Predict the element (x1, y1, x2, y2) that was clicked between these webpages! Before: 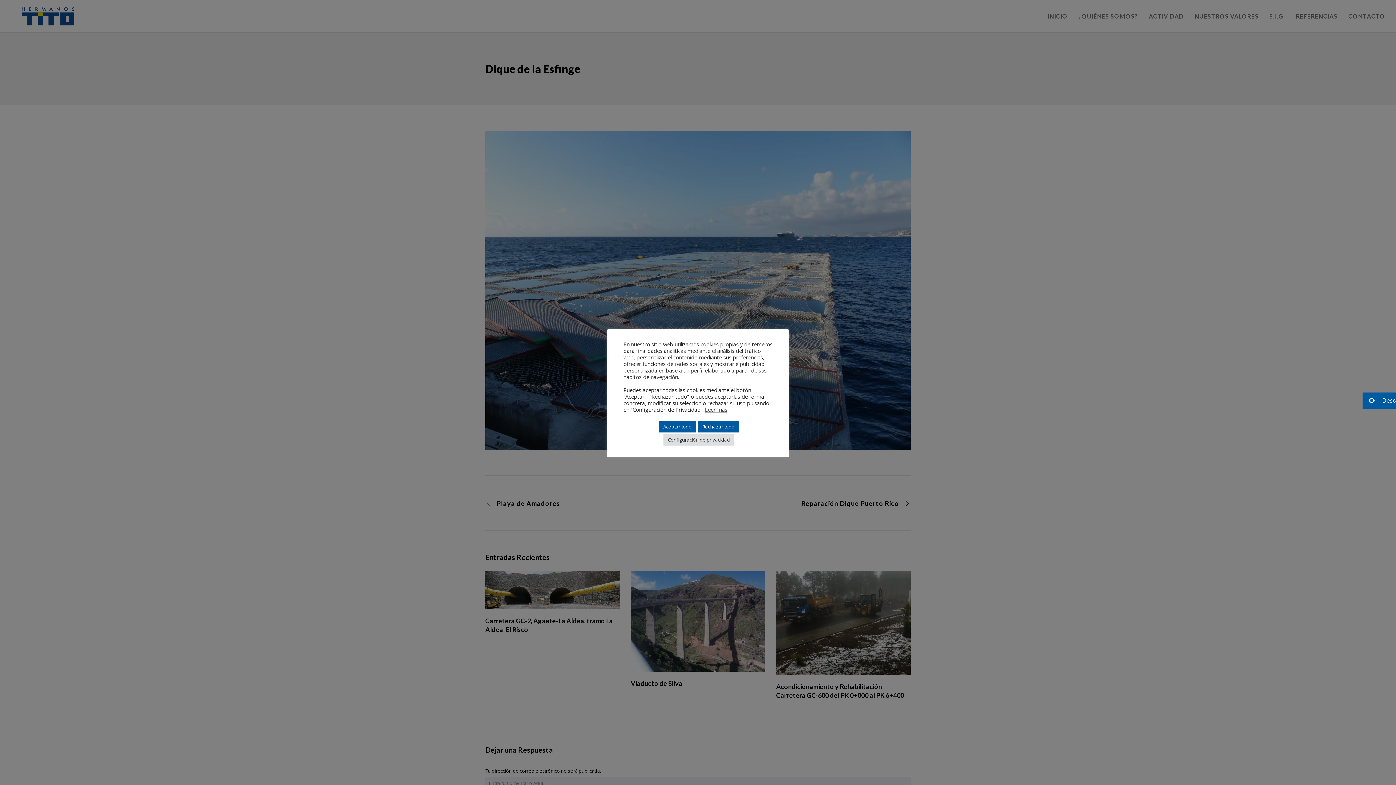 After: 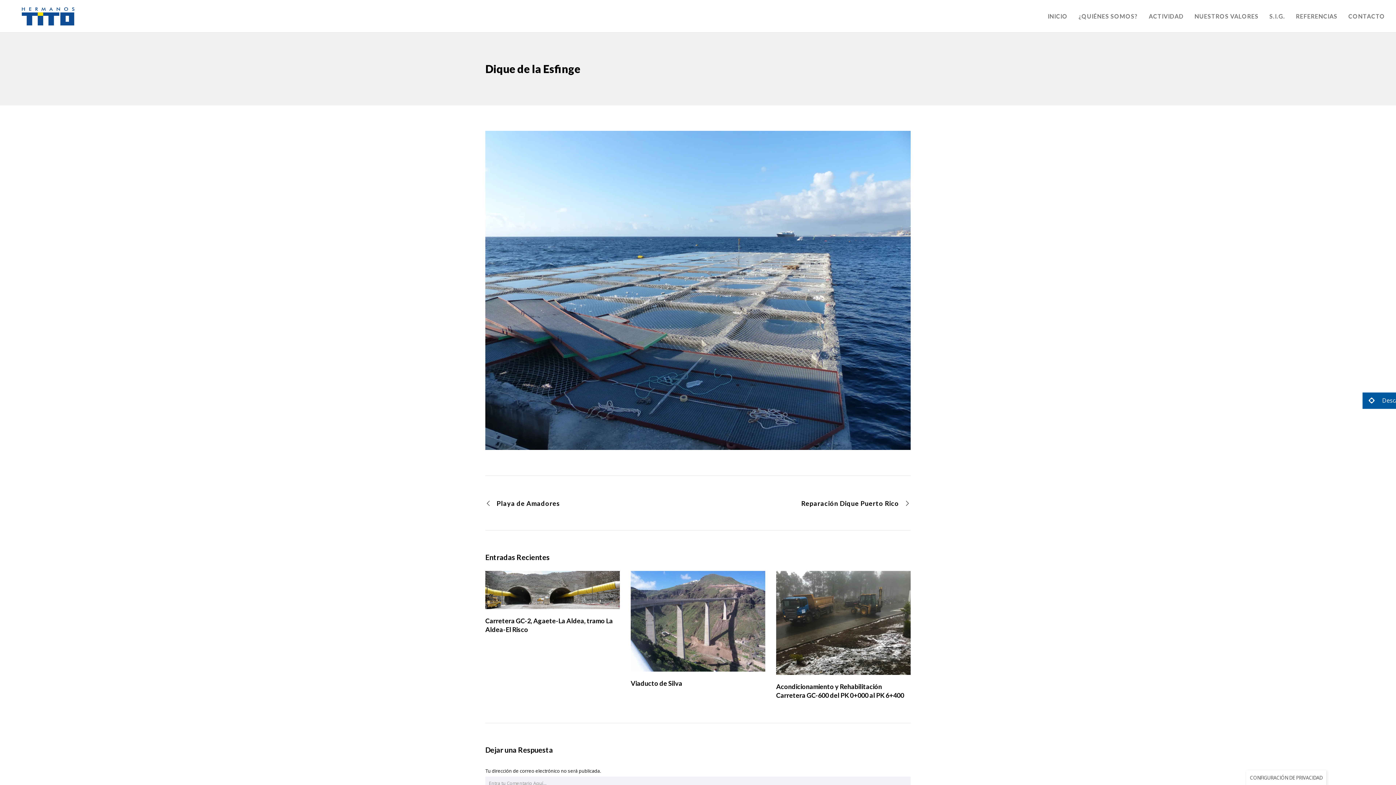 Action: label: Rechazar todo bbox: (698, 421, 739, 432)